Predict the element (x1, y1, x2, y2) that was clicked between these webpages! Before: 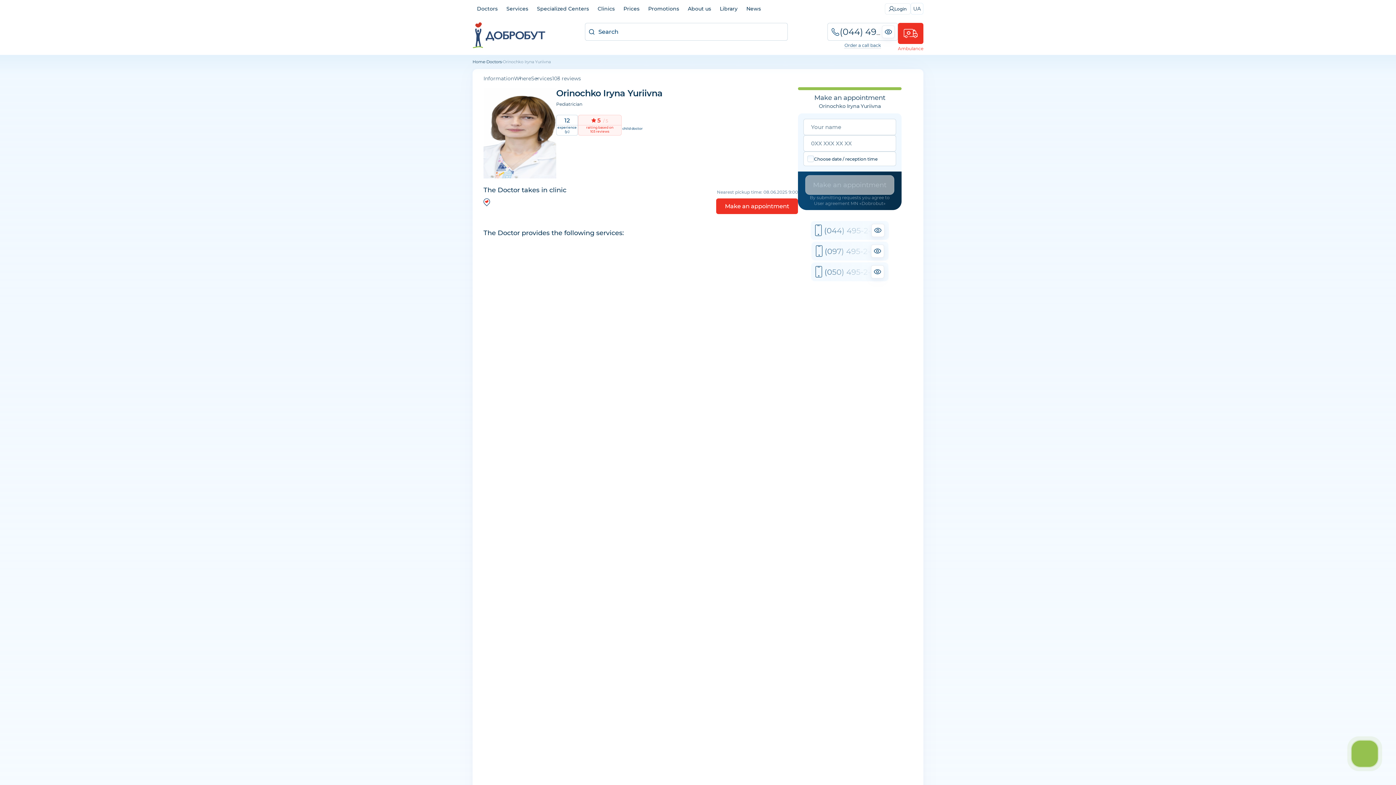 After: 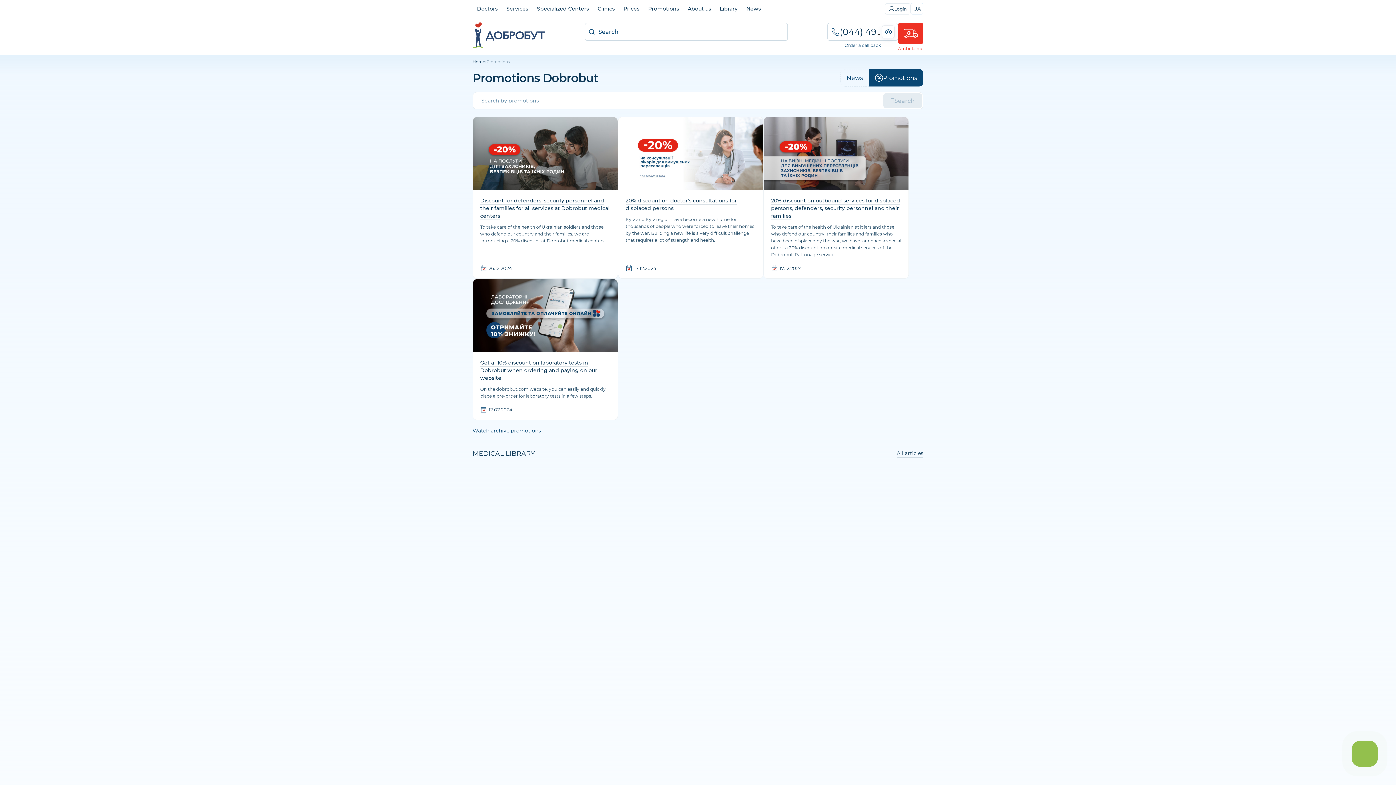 Action: label: Promotions bbox: (644, 0, 683, 17)